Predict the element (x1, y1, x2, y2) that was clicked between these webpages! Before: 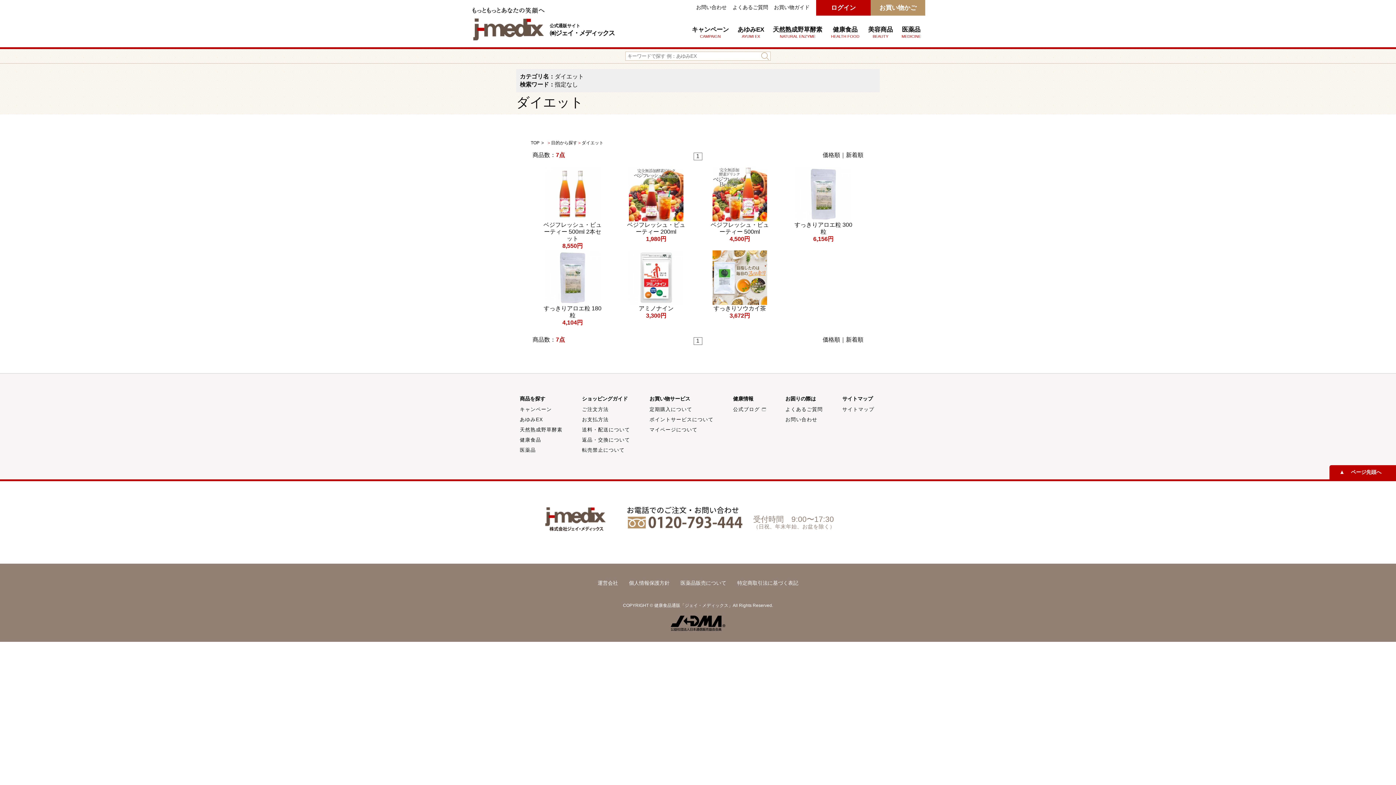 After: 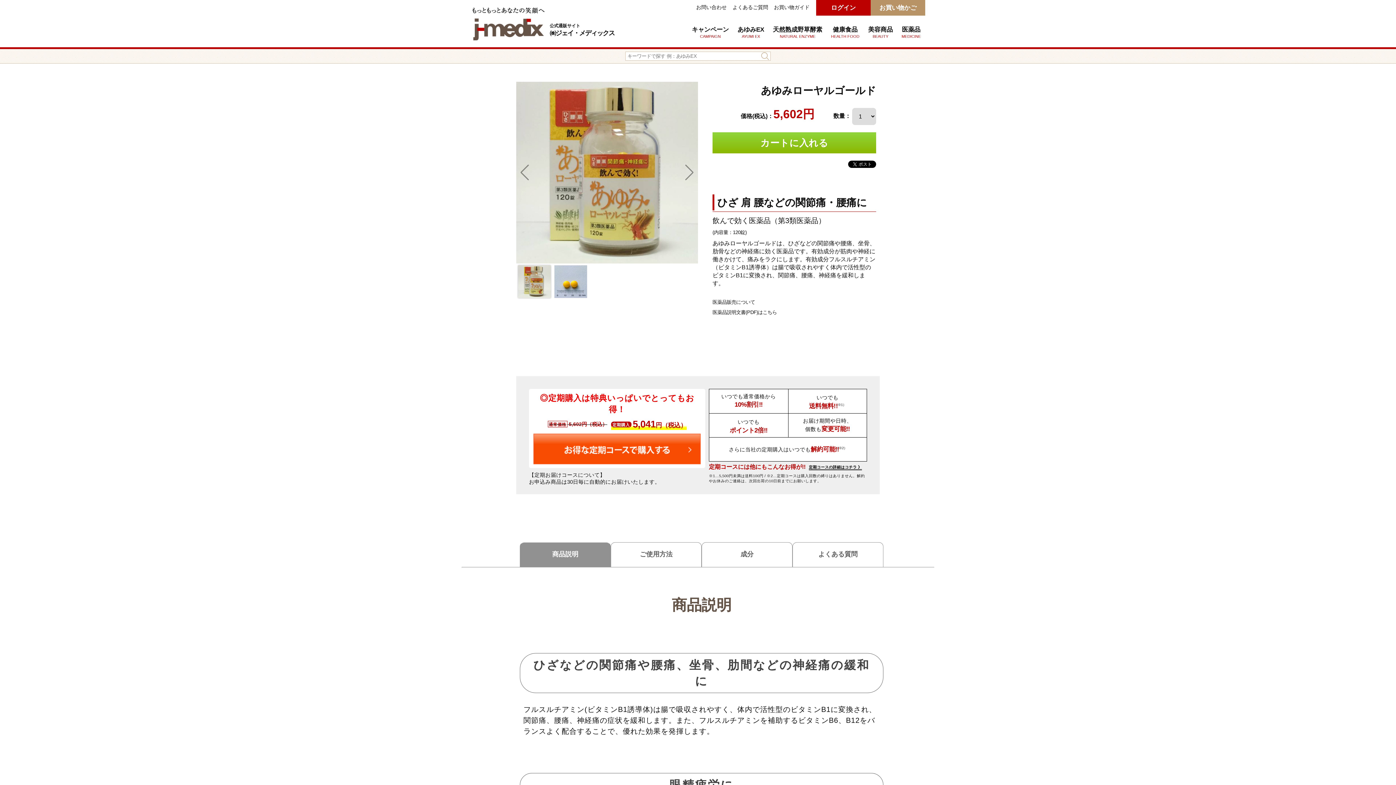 Action: bbox: (520, 447, 536, 453) label: 医薬品